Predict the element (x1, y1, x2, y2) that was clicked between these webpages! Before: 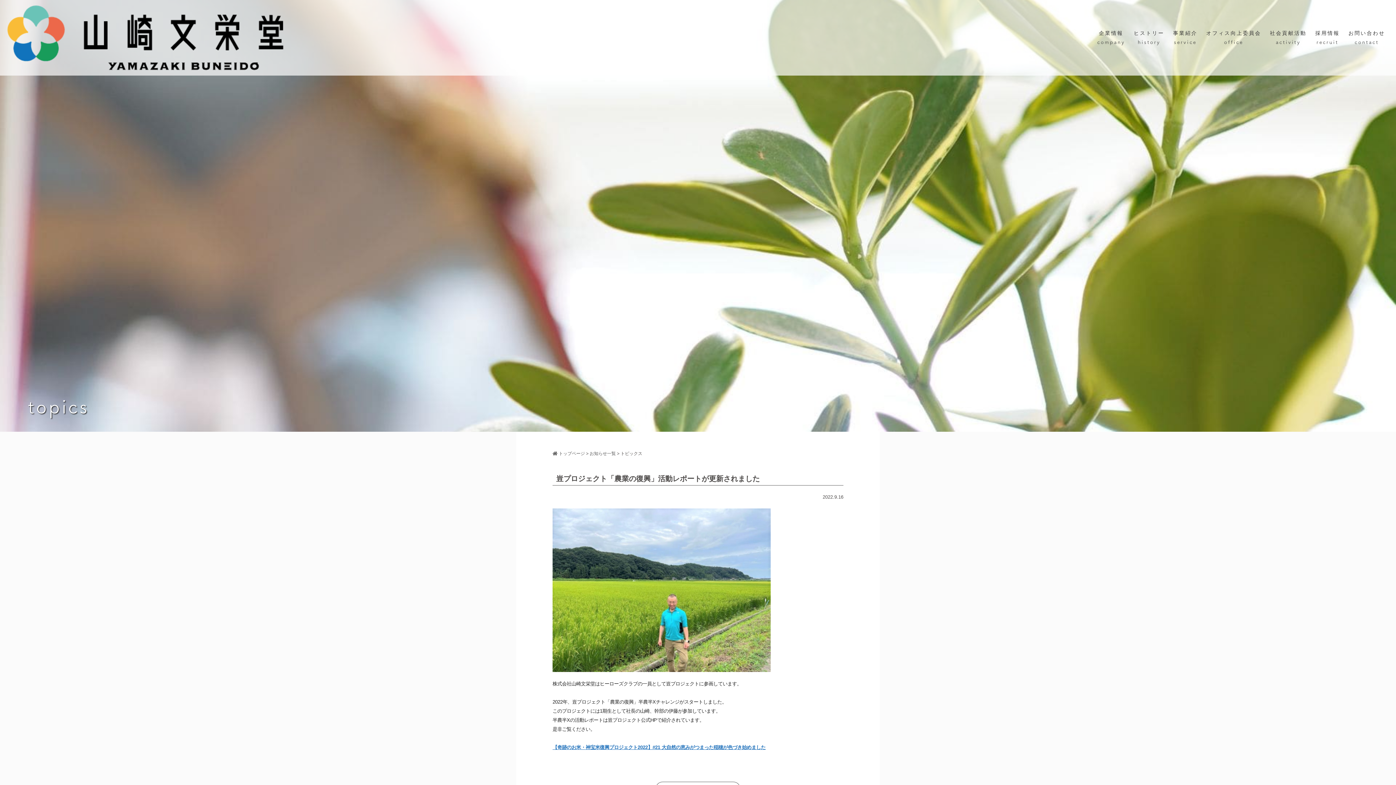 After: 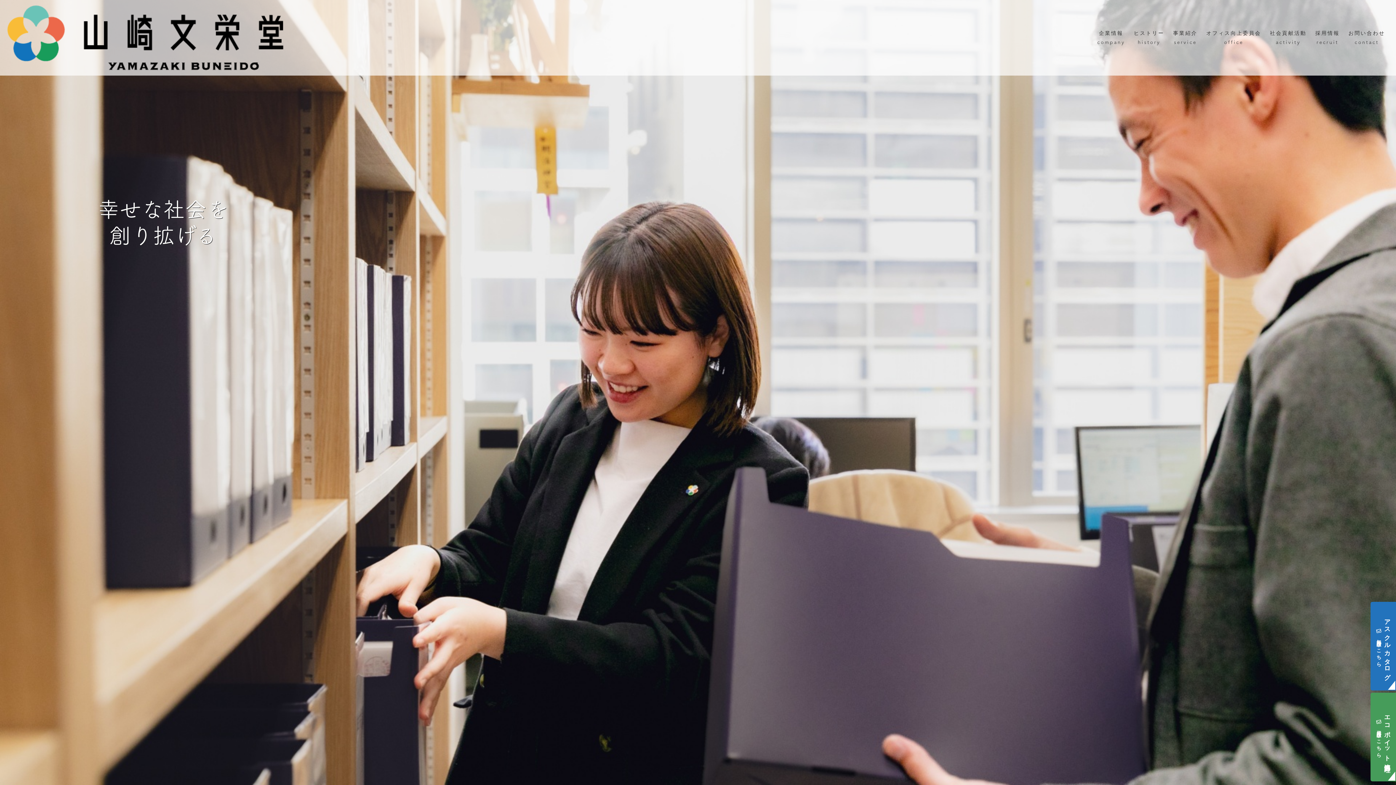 Action: label:  トップページ bbox: (552, 451, 585, 456)